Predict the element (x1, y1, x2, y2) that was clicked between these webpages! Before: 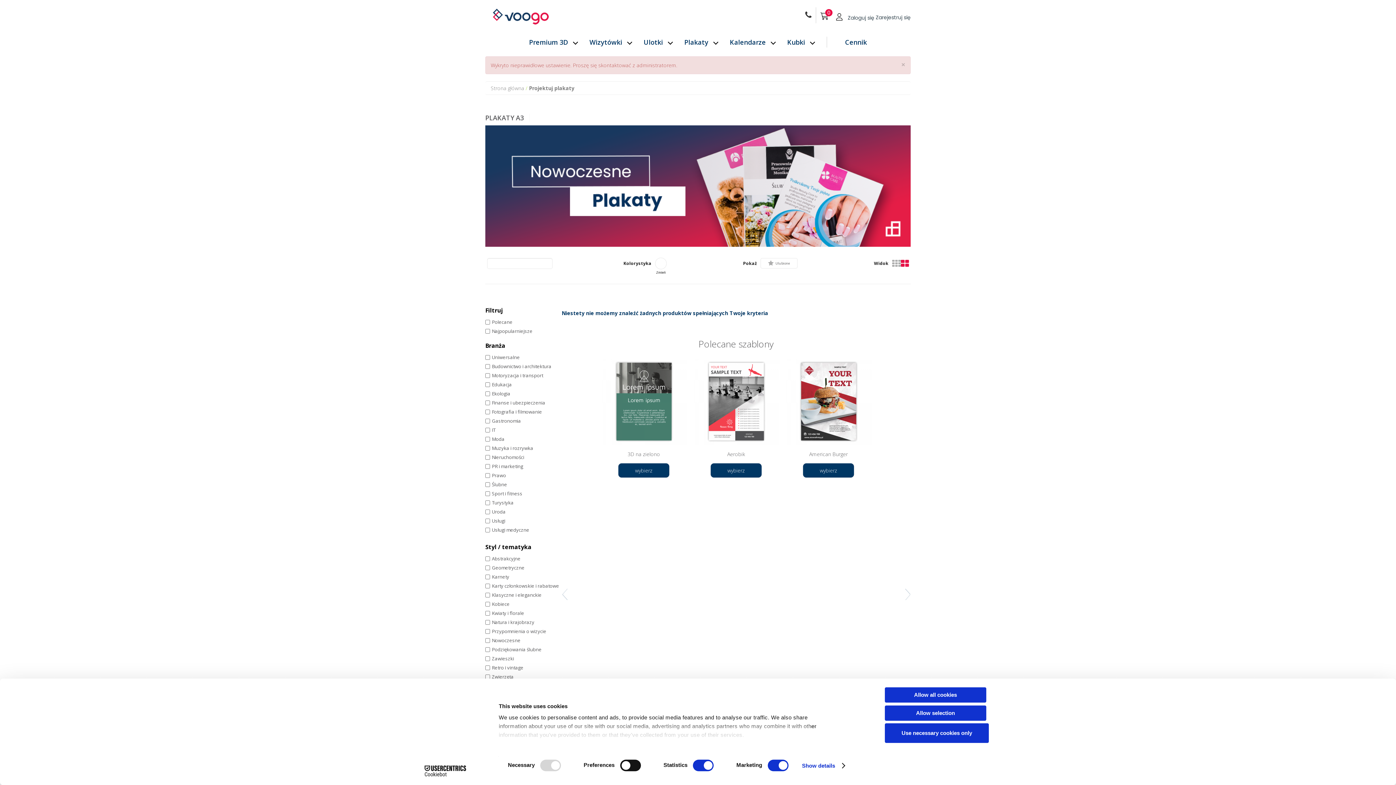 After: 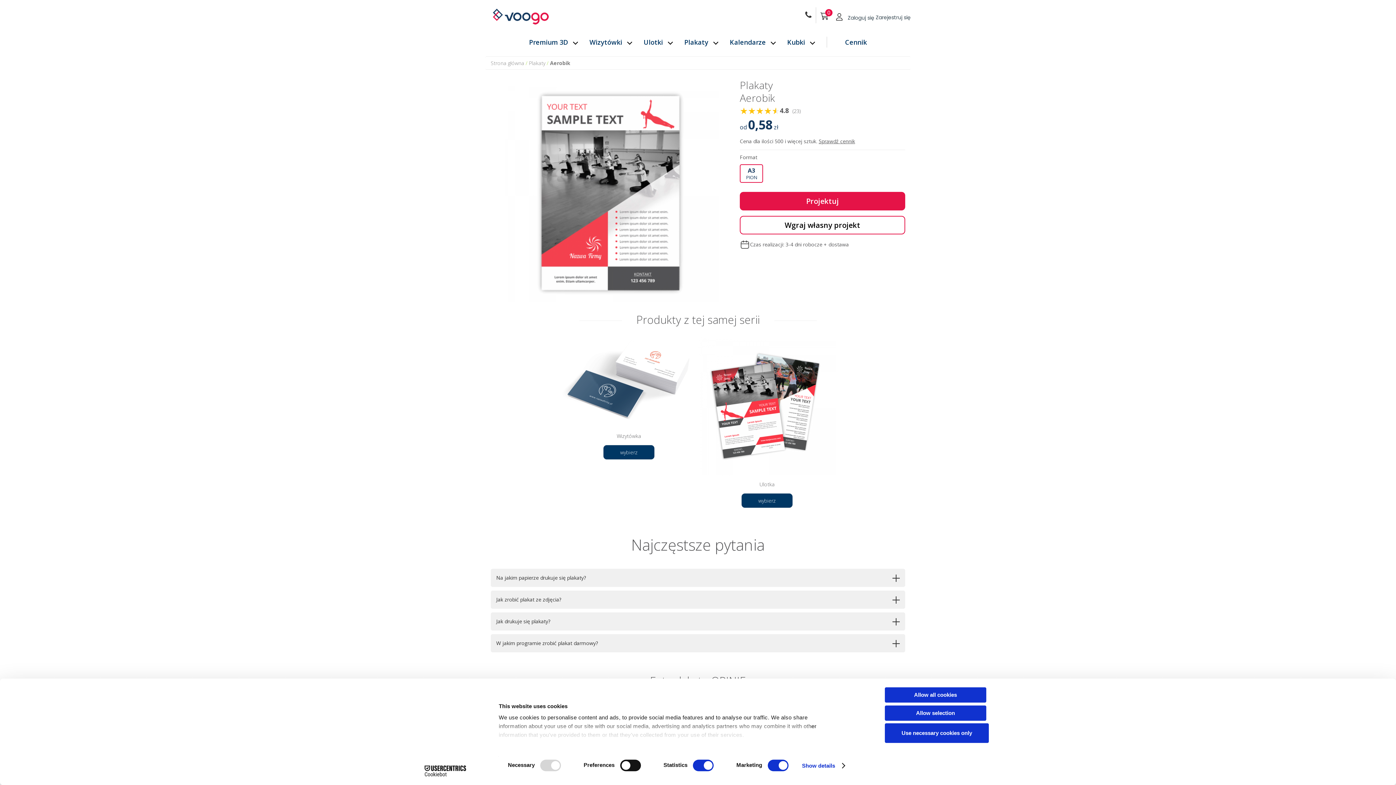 Action: bbox: (710, 463, 762, 478) label: wybierz